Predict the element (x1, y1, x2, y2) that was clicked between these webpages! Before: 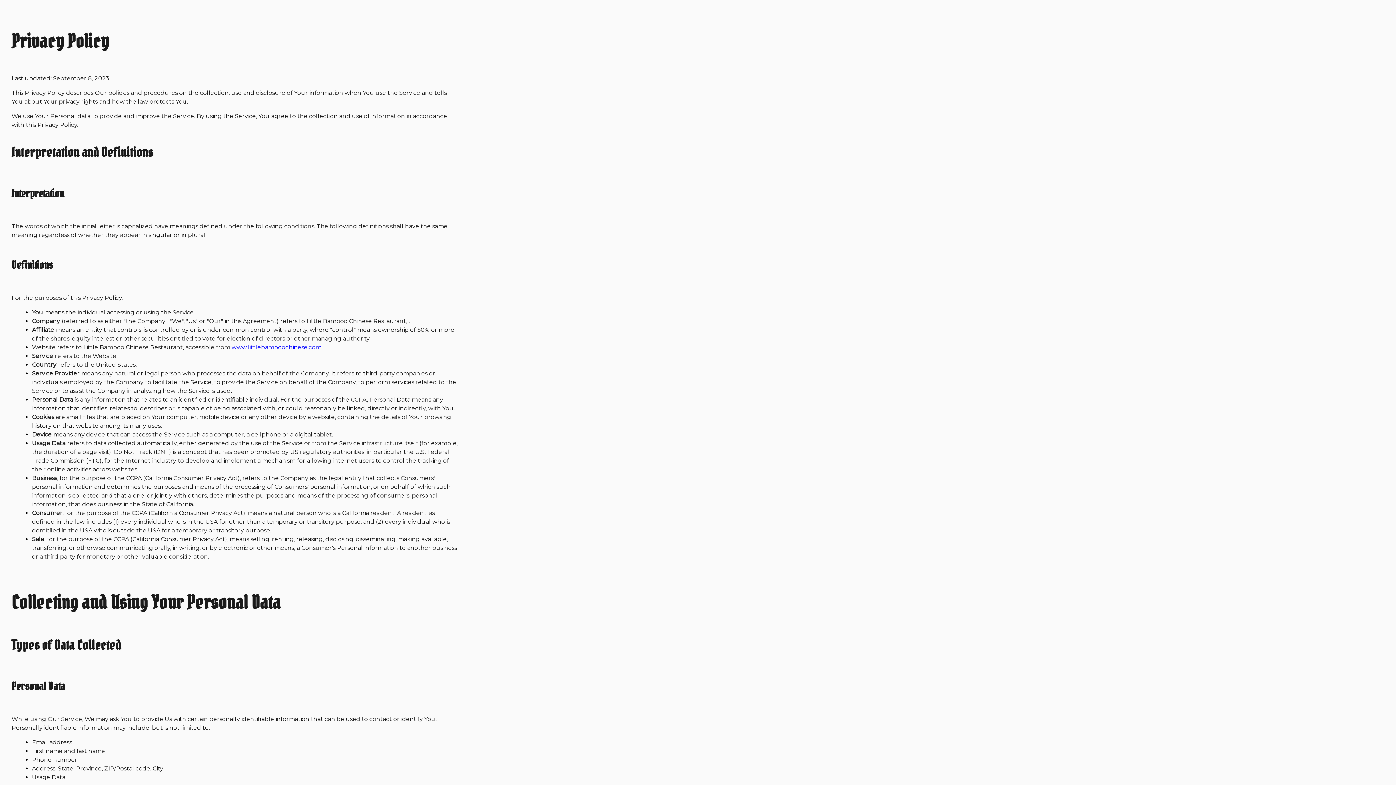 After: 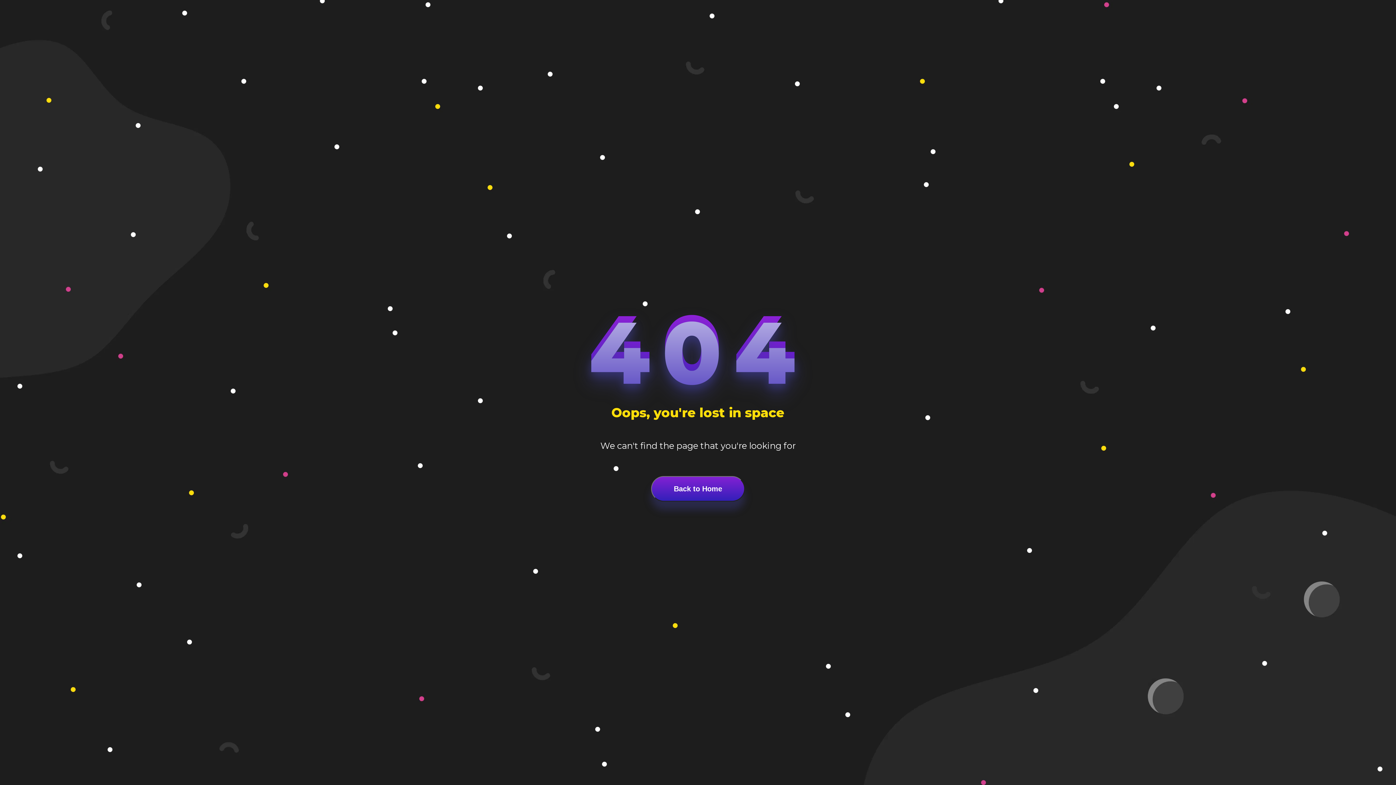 Action: label: www.littlebamboochinese.com bbox: (231, 343, 321, 350)